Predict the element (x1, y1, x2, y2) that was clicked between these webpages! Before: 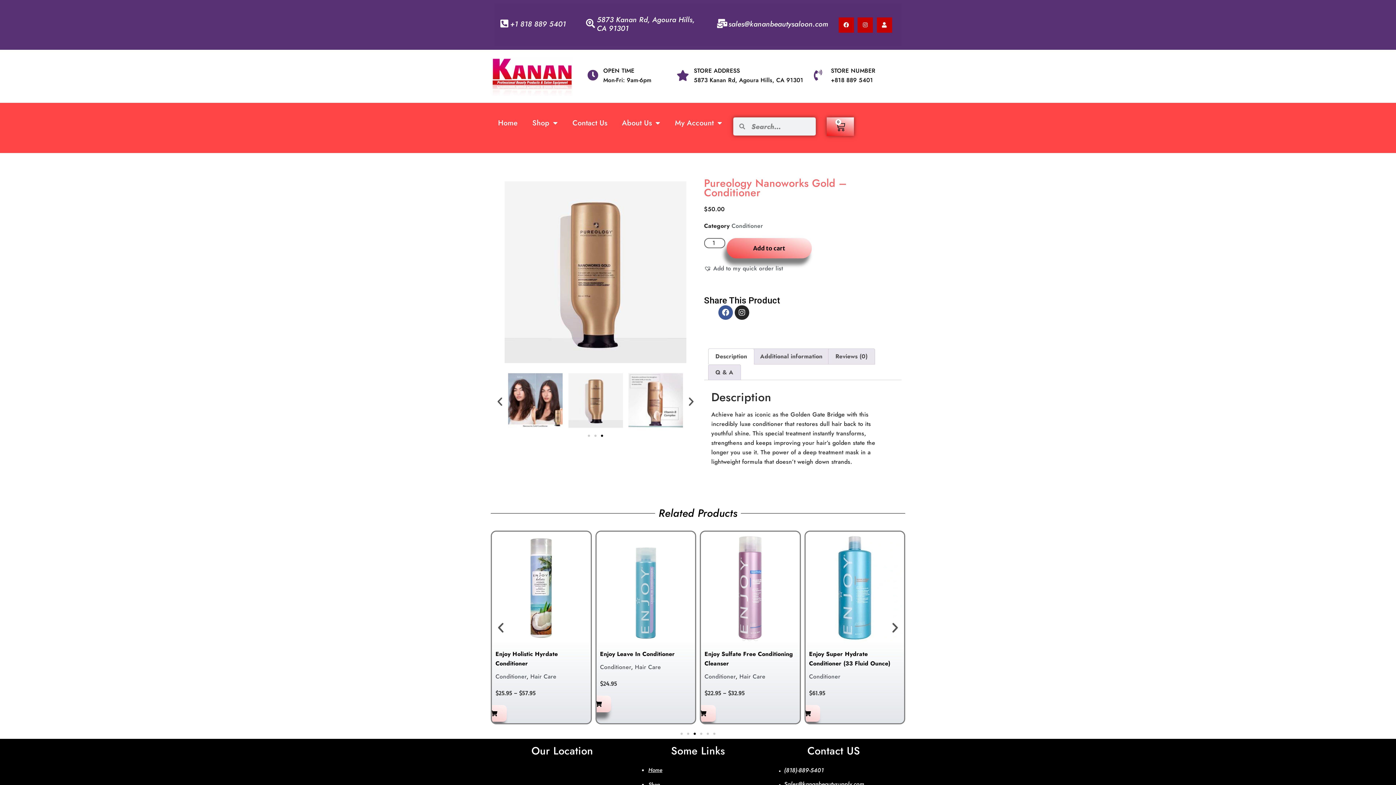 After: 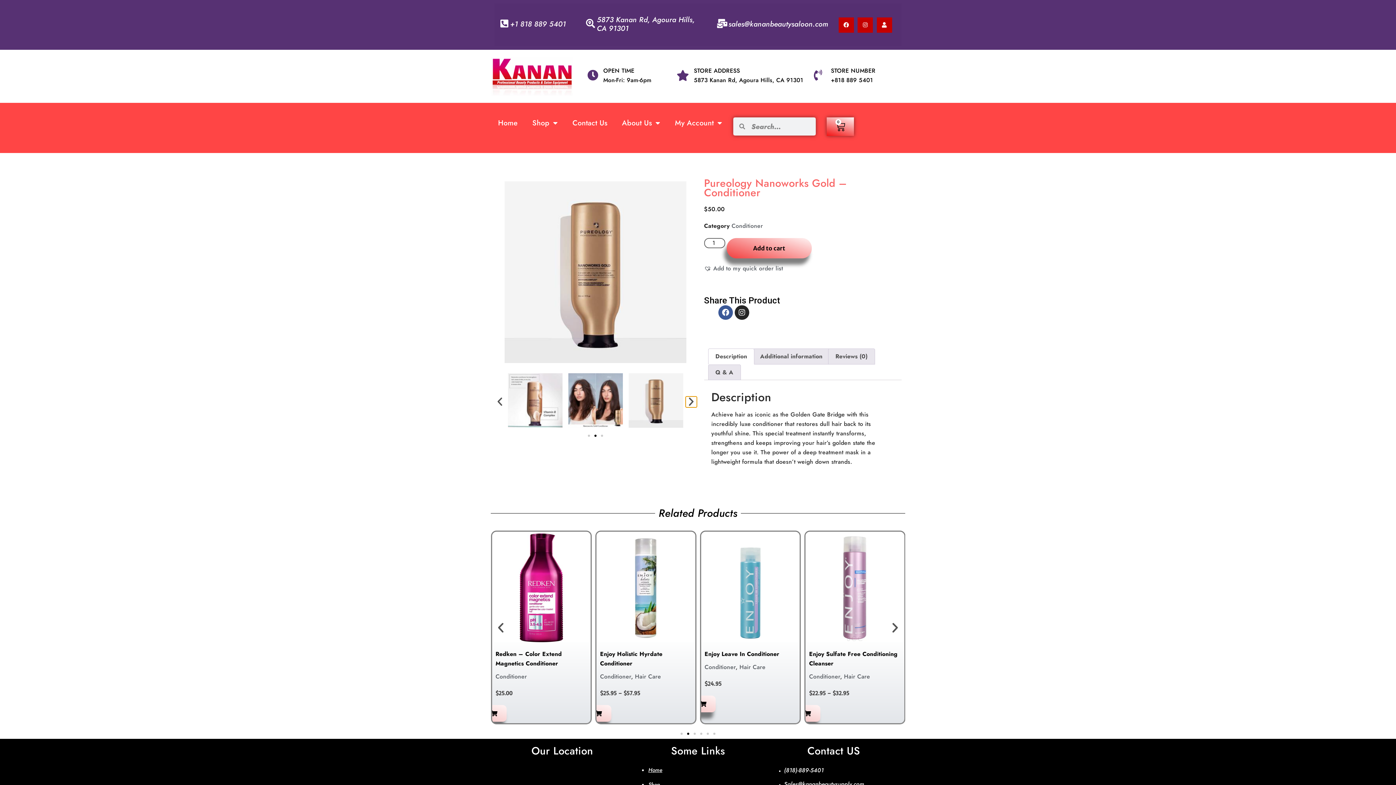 Action: bbox: (685, 396, 696, 407) label: Next slide